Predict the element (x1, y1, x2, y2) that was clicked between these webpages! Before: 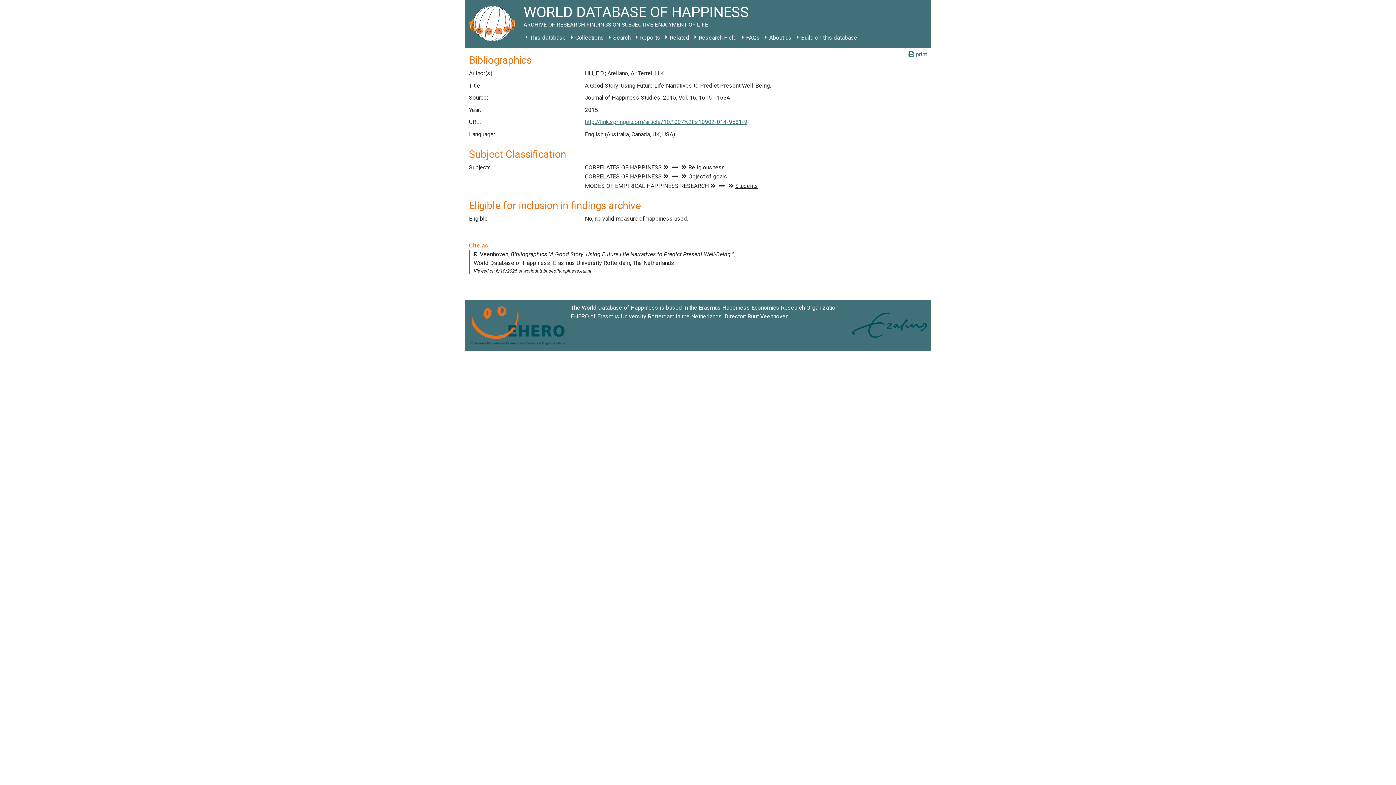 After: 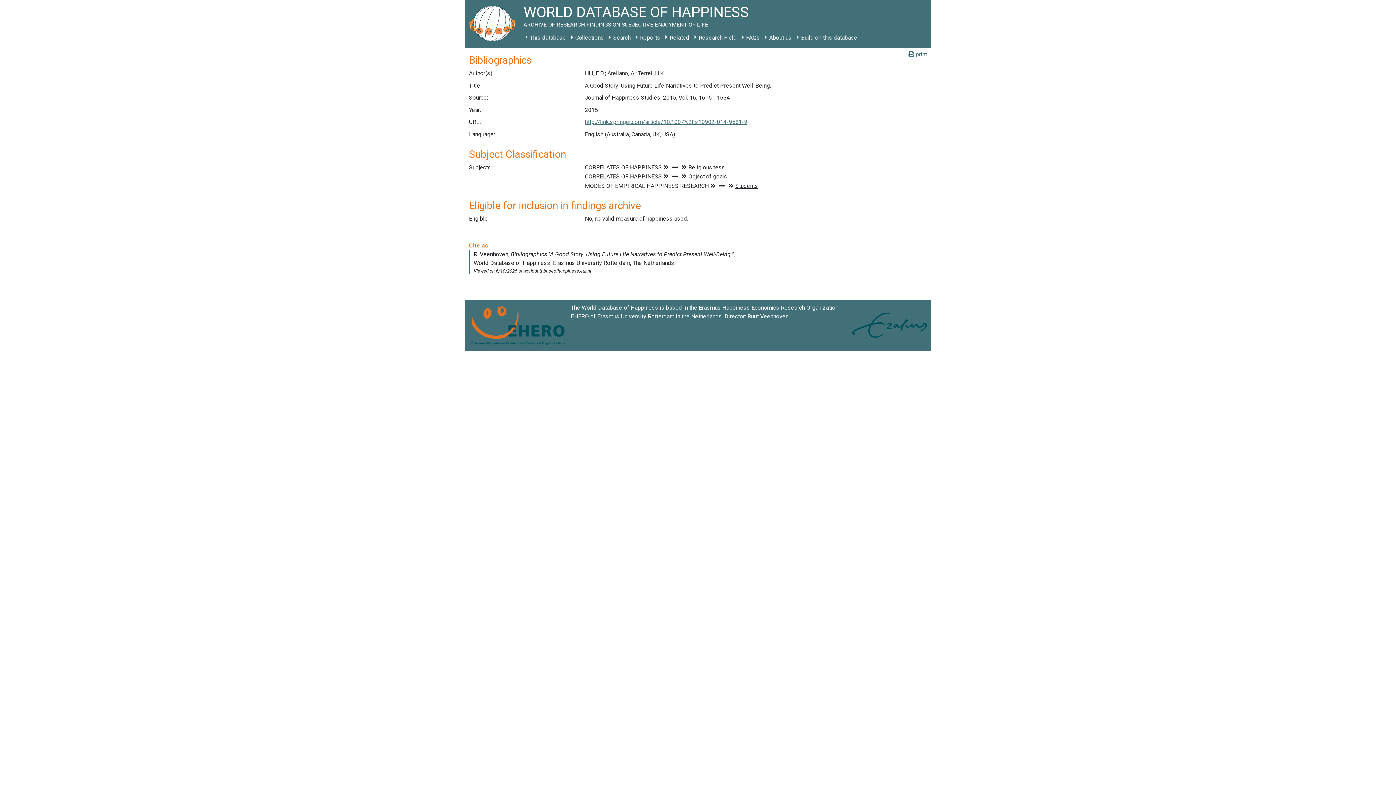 Action: bbox: (698, 304, 838, 311) label: Erasmus Happiness Economics Research Organization